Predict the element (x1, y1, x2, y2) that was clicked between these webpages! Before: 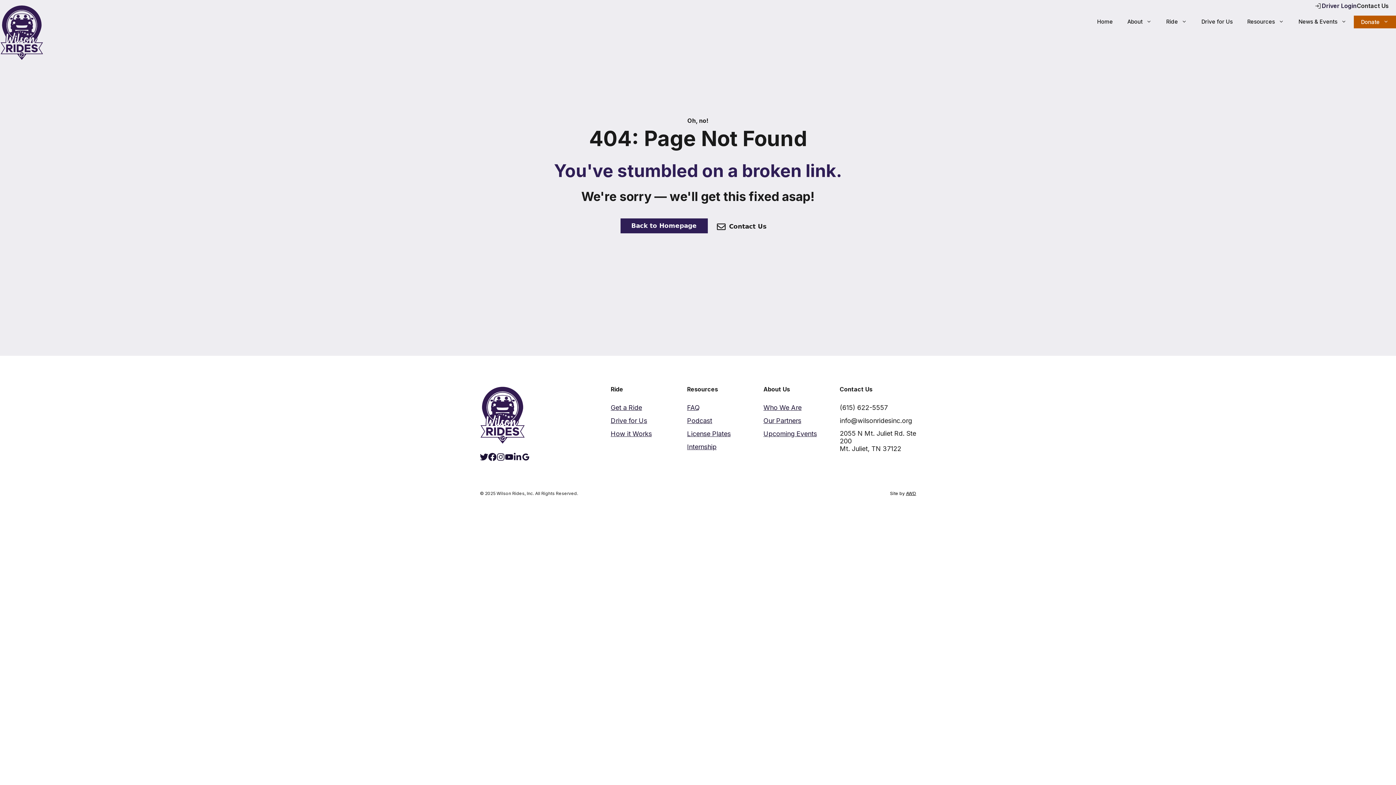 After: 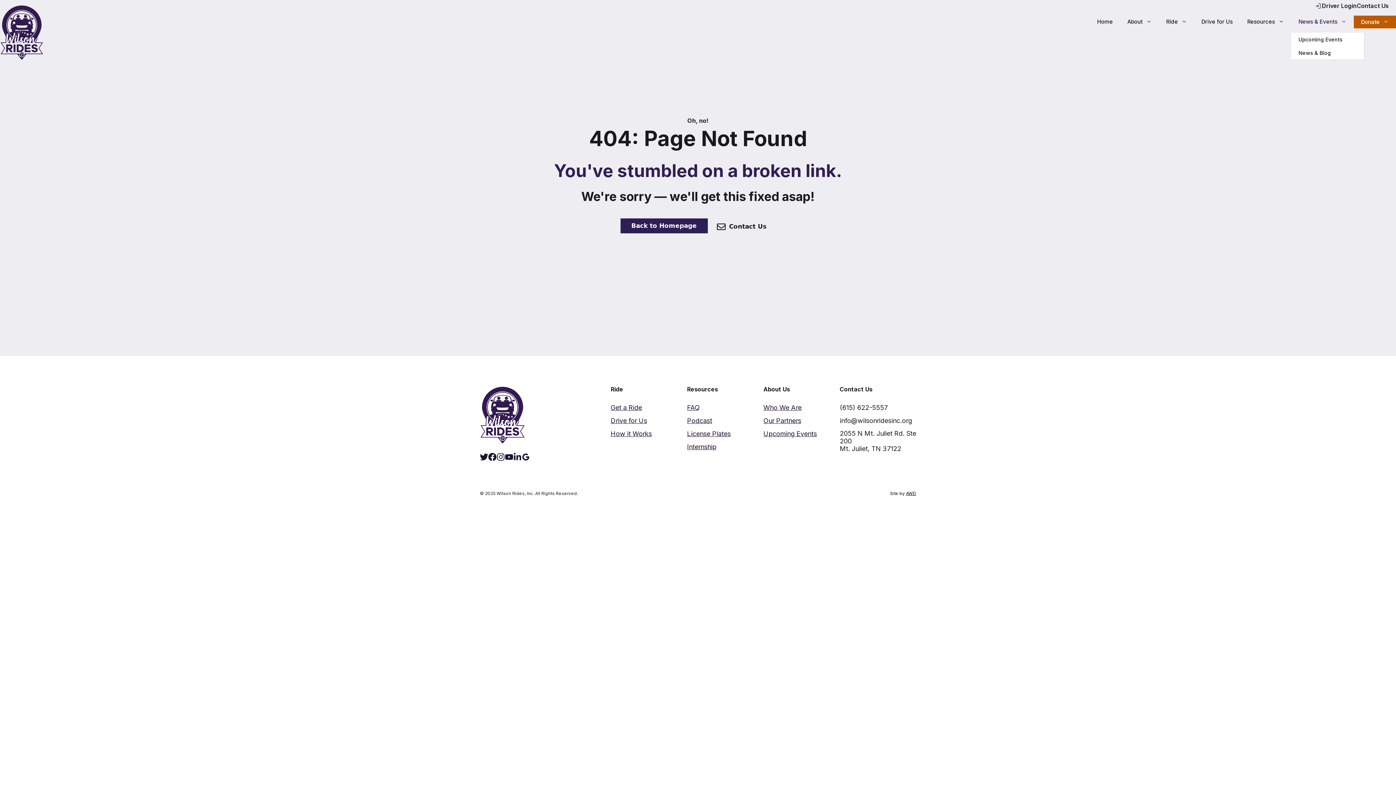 Action: label: News & Events bbox: (1291, 10, 1354, 32)